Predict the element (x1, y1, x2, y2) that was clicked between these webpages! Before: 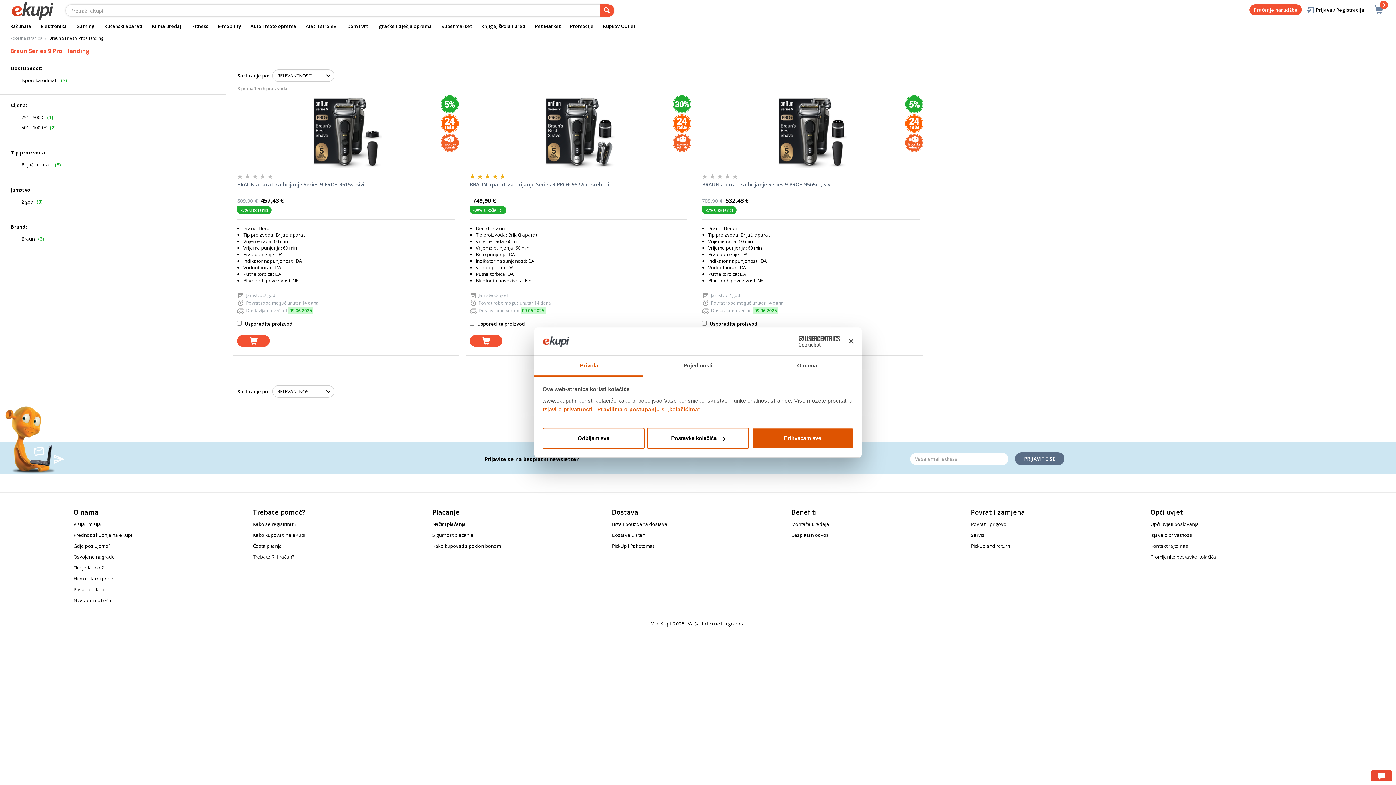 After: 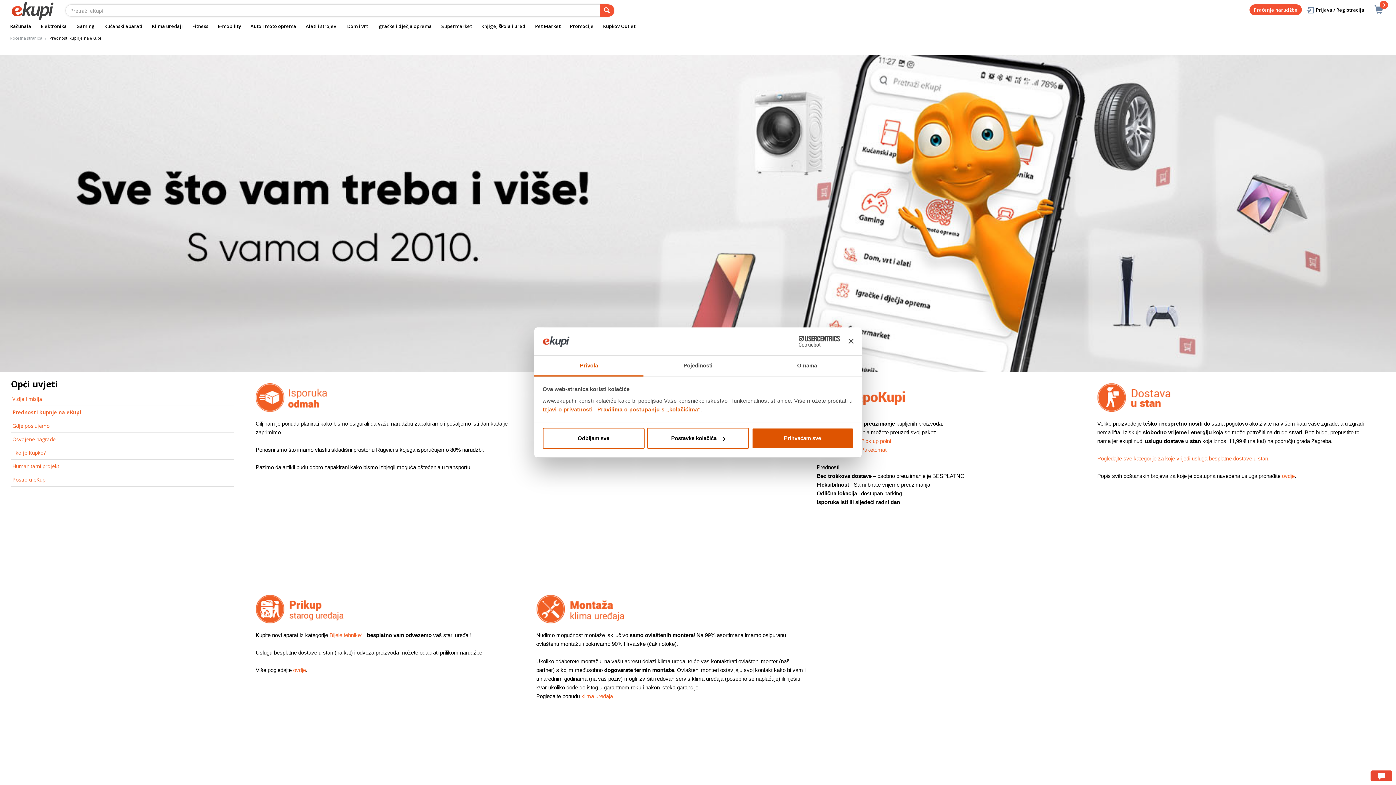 Action: bbox: (73, 532, 131, 538) label: Prednosti kupnje na eKupi